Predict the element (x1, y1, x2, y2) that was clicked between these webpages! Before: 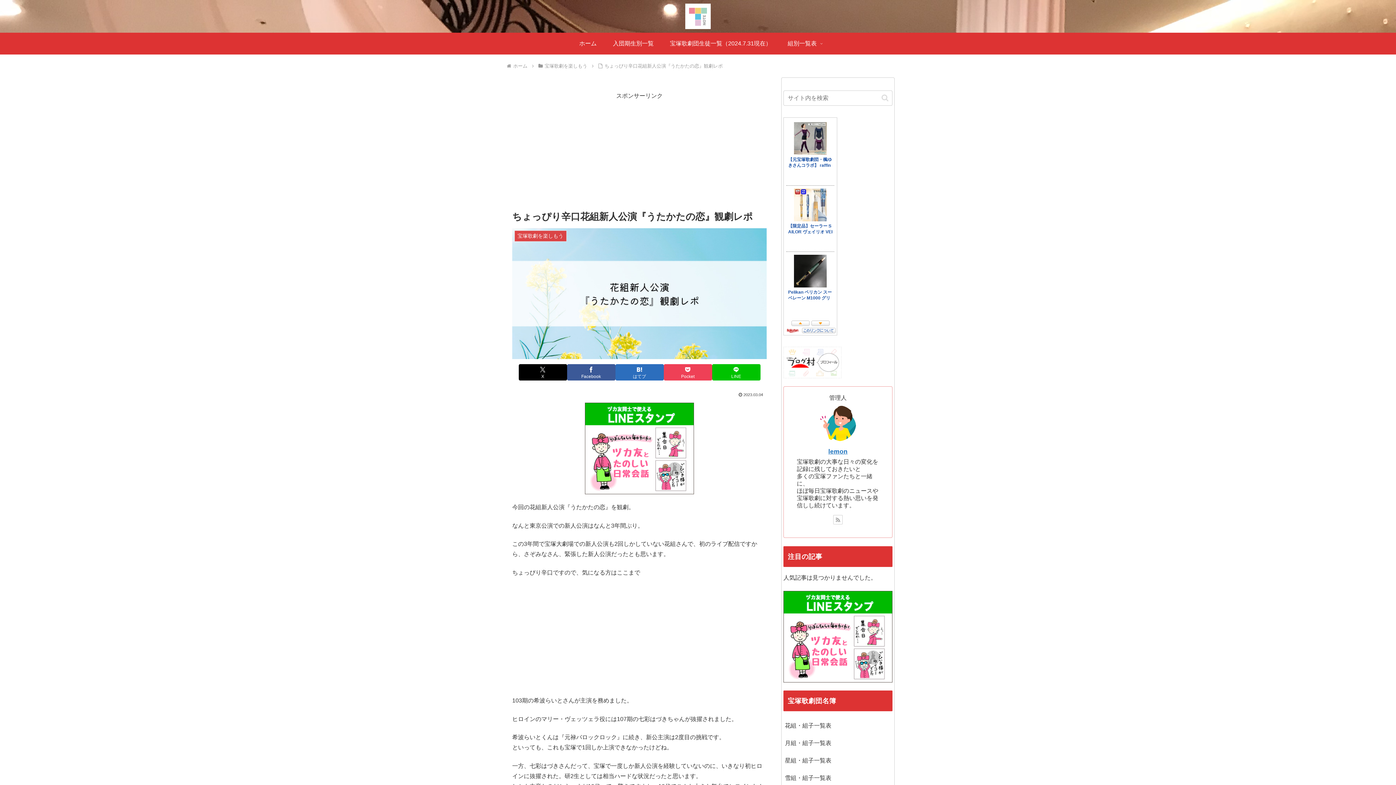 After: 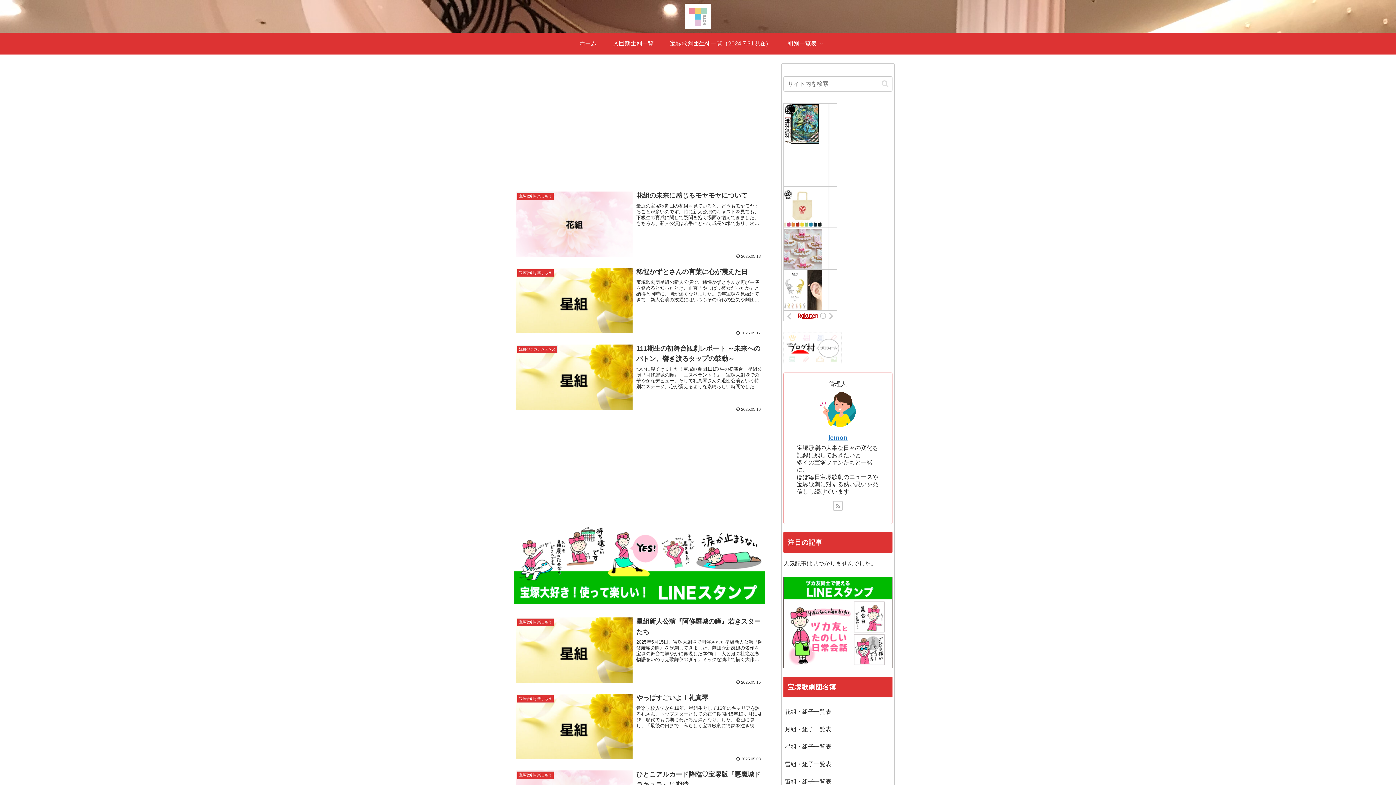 Action: bbox: (679, 3, 716, 29)